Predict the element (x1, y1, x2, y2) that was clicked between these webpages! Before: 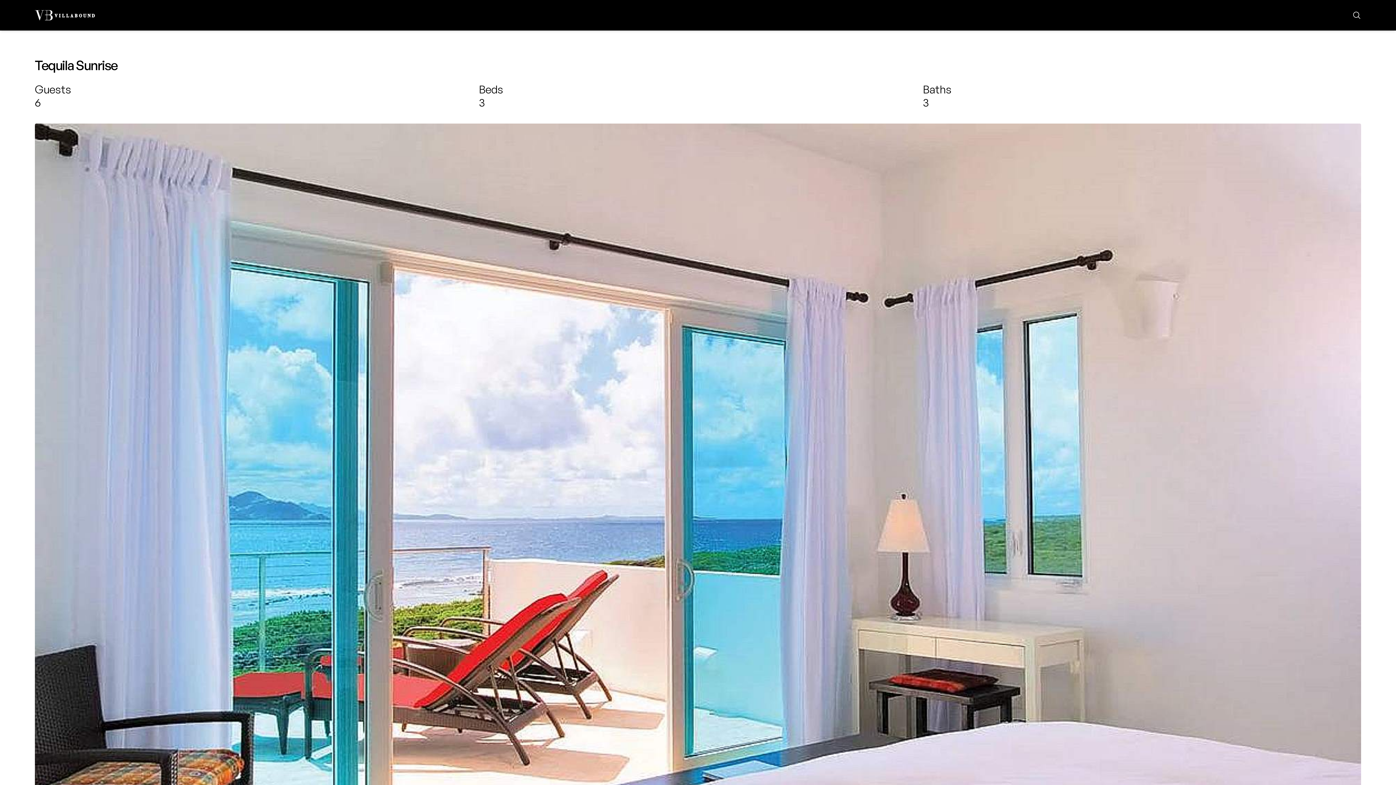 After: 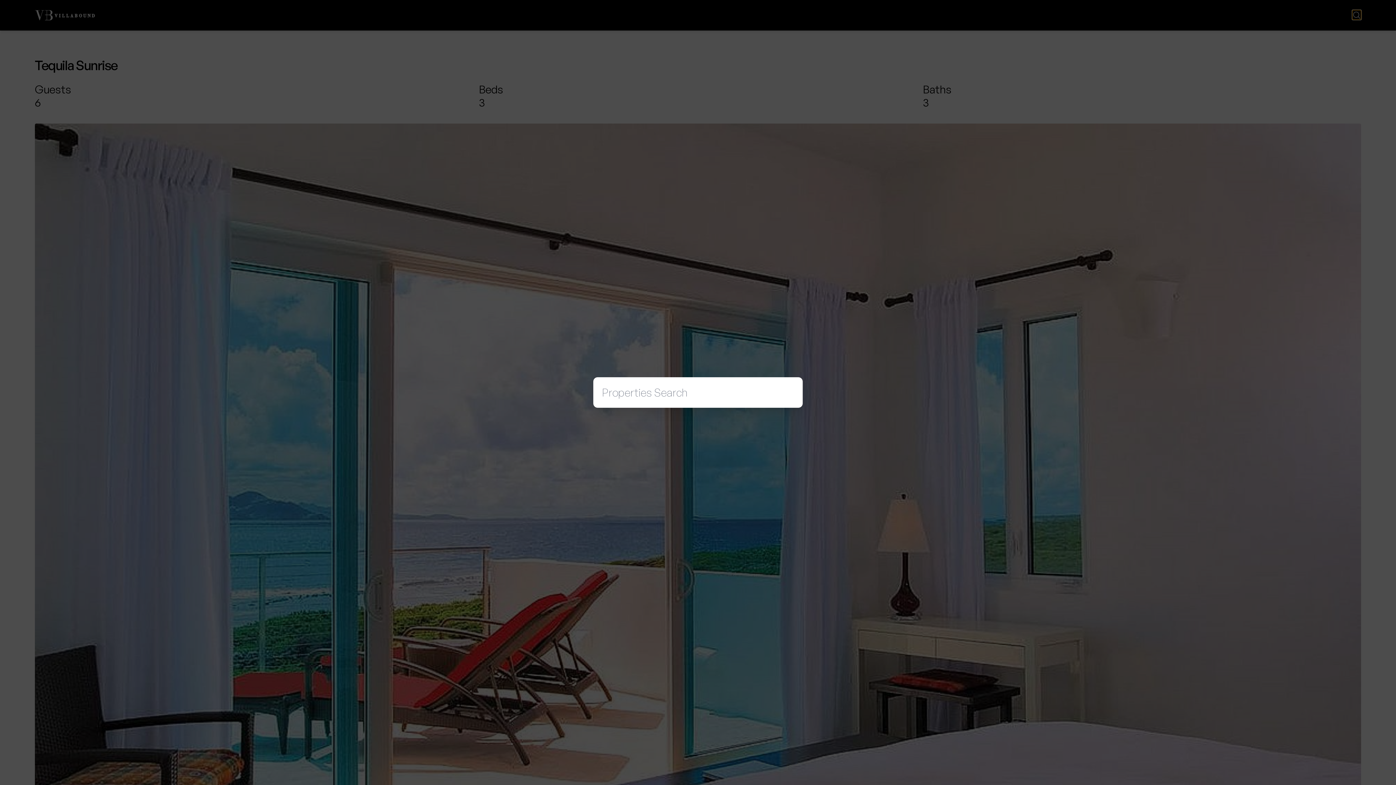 Action: bbox: (1352, 10, 1361, 19)